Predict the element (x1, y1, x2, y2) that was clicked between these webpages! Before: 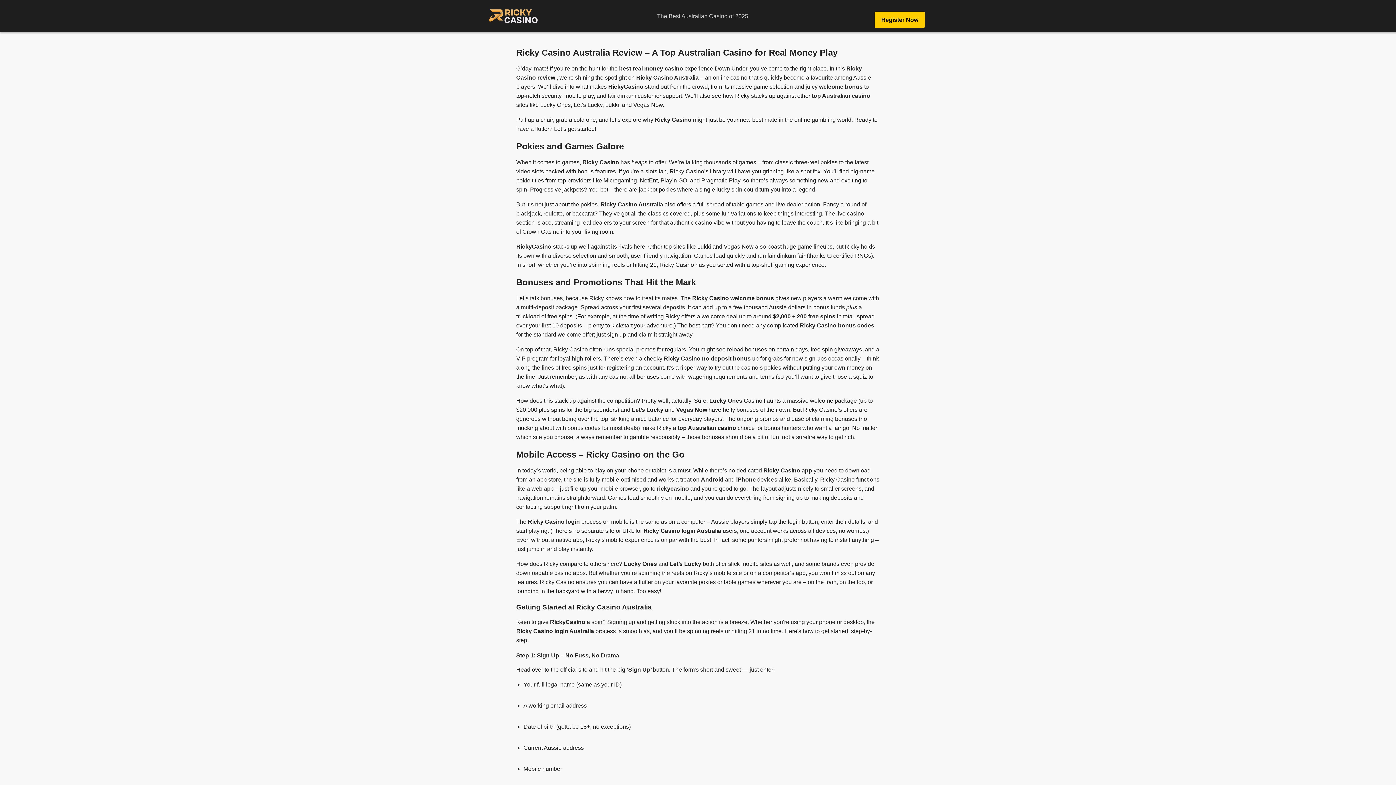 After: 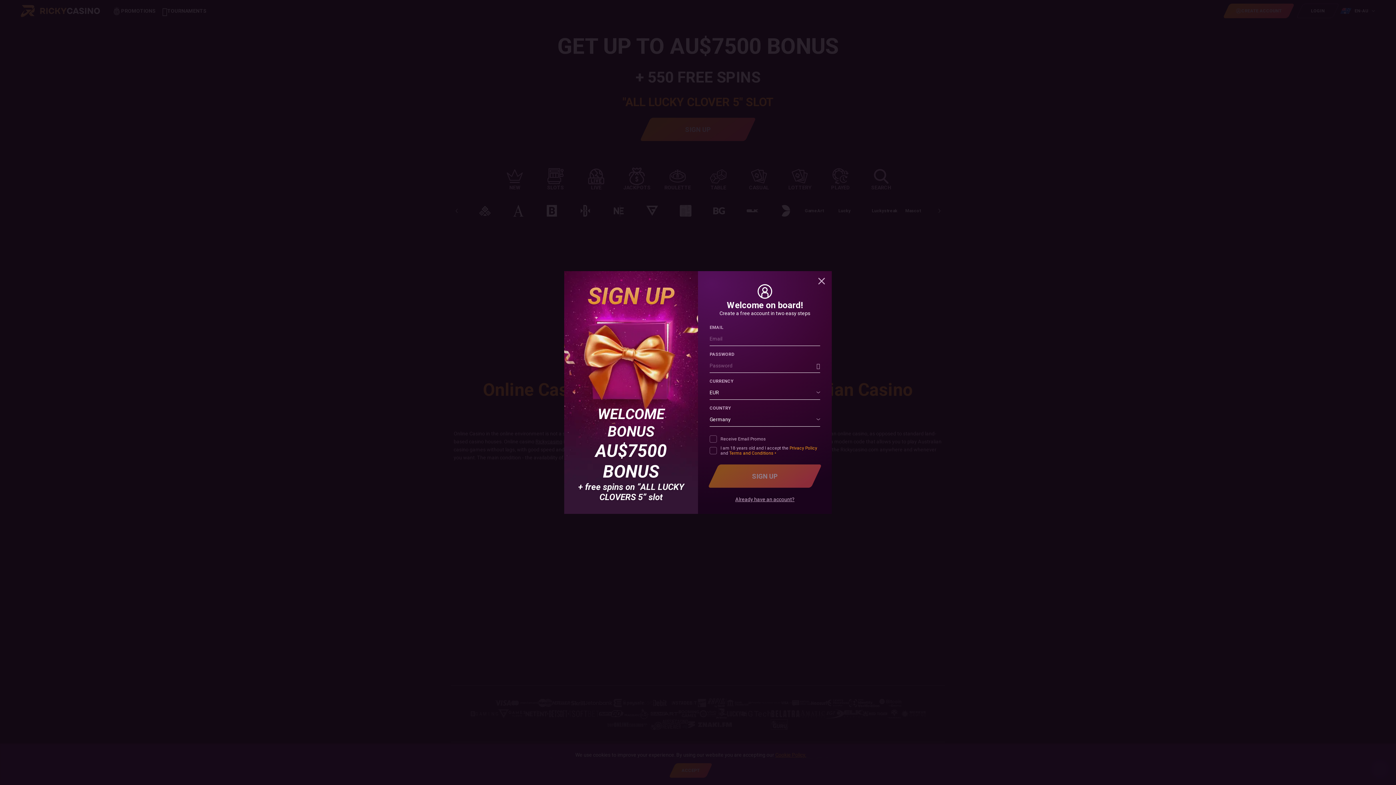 Action: label: Register Now bbox: (874, 11, 925, 28)